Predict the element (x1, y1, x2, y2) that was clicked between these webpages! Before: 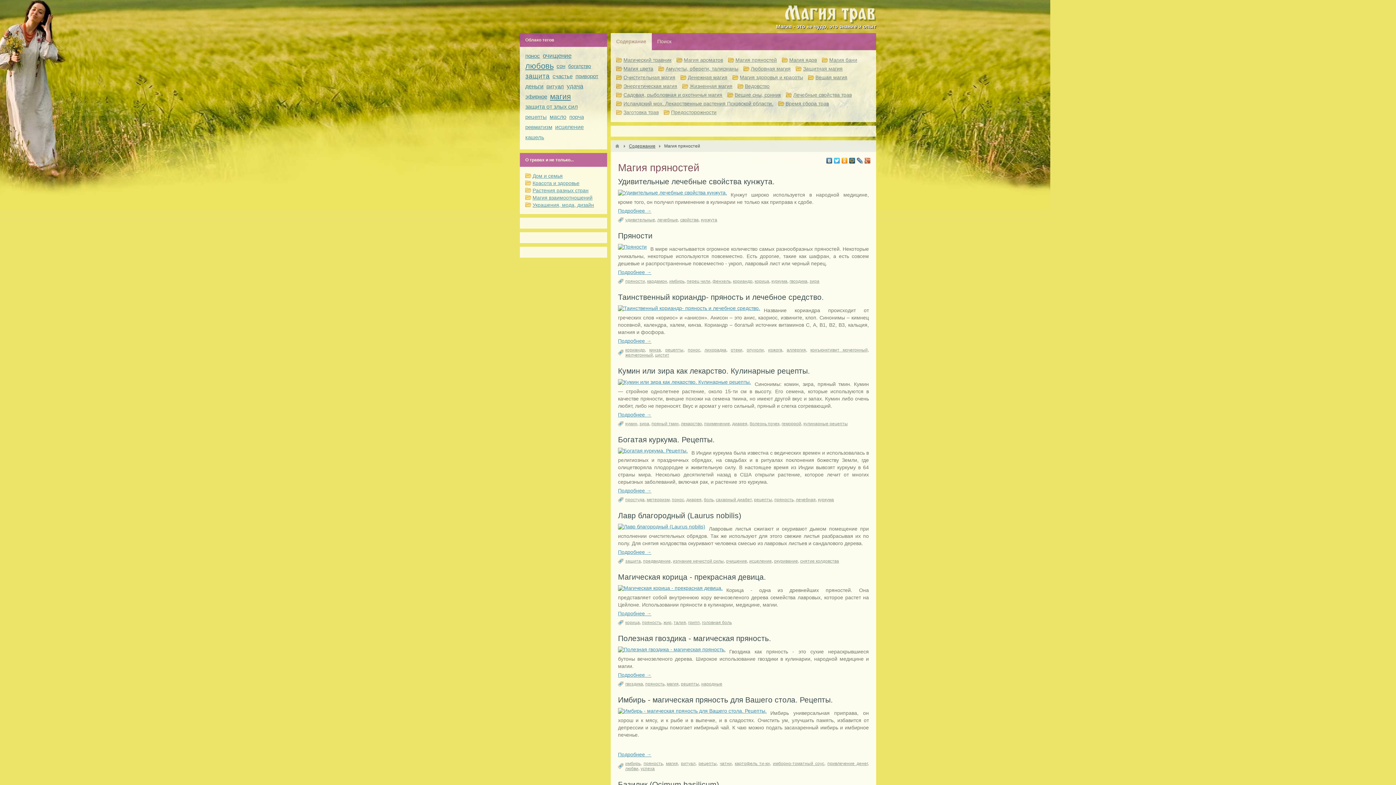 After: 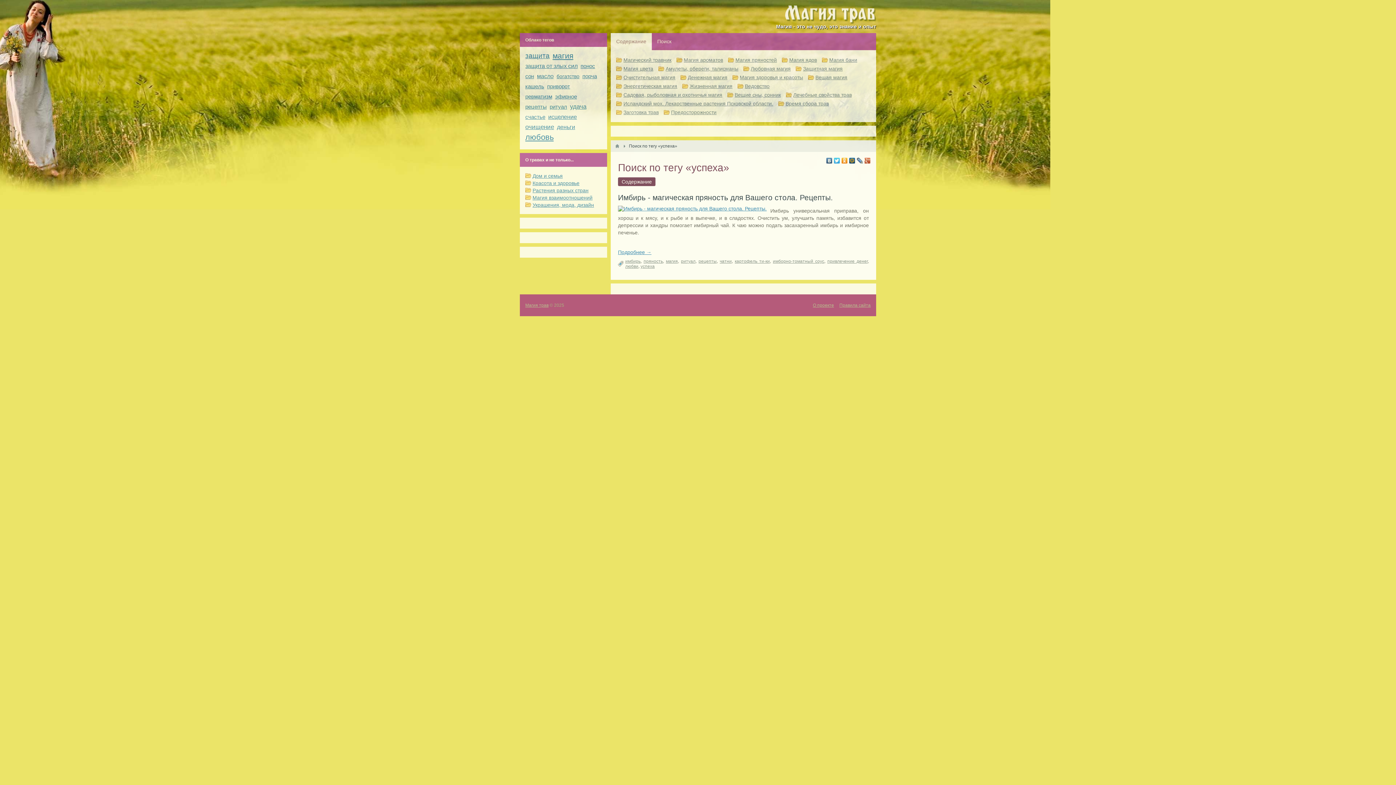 Action: label: успеха bbox: (640, 766, 654, 771)